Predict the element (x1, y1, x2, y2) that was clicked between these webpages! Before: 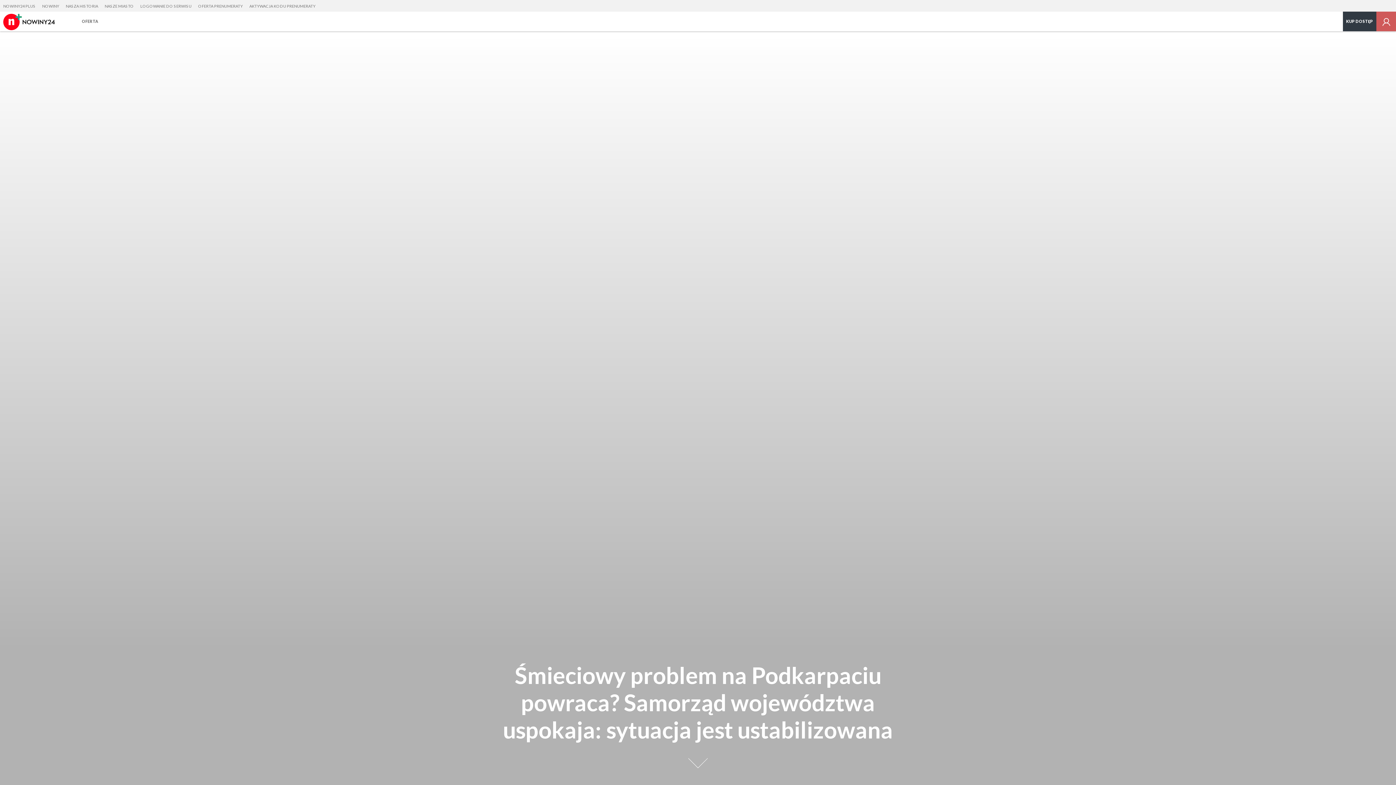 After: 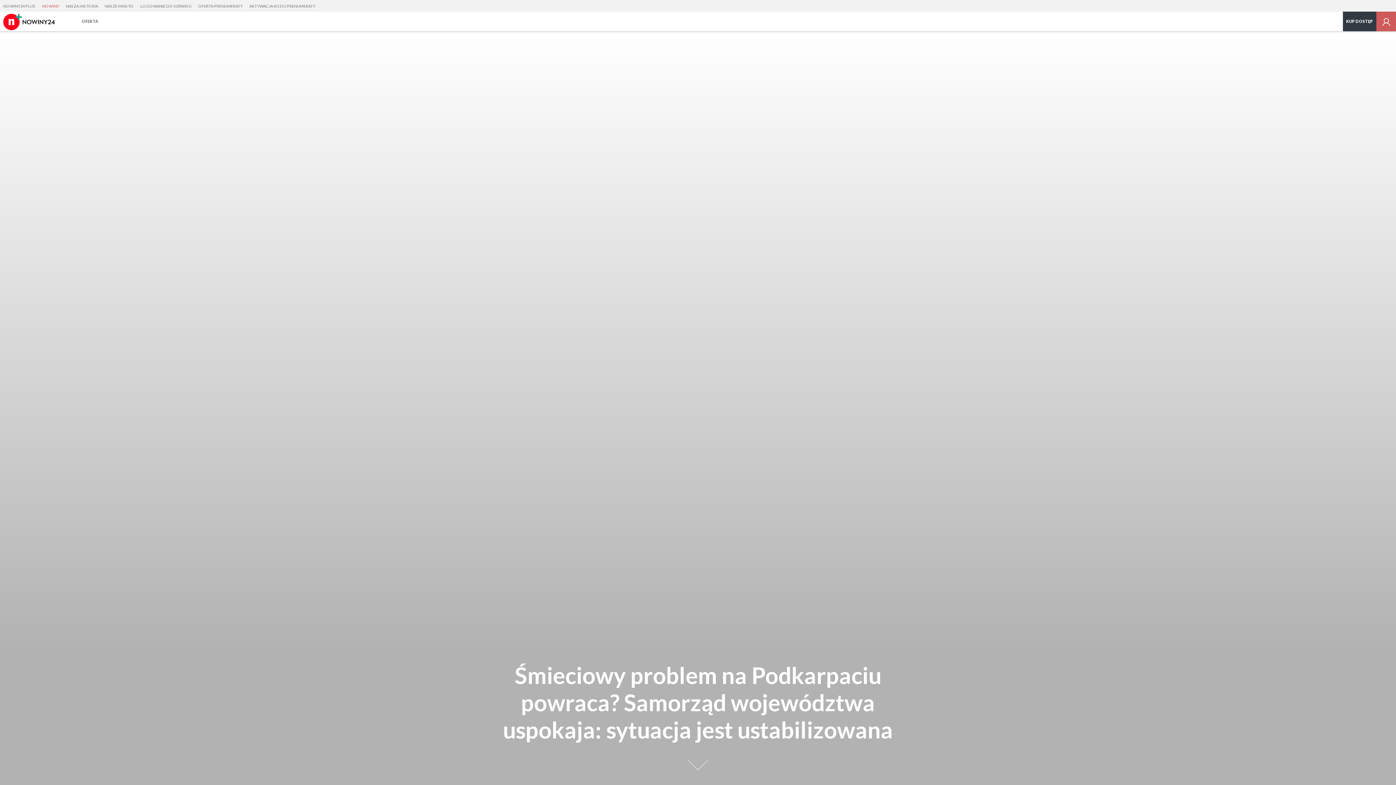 Action: bbox: (38, 0, 62, 12) label: NOWINY